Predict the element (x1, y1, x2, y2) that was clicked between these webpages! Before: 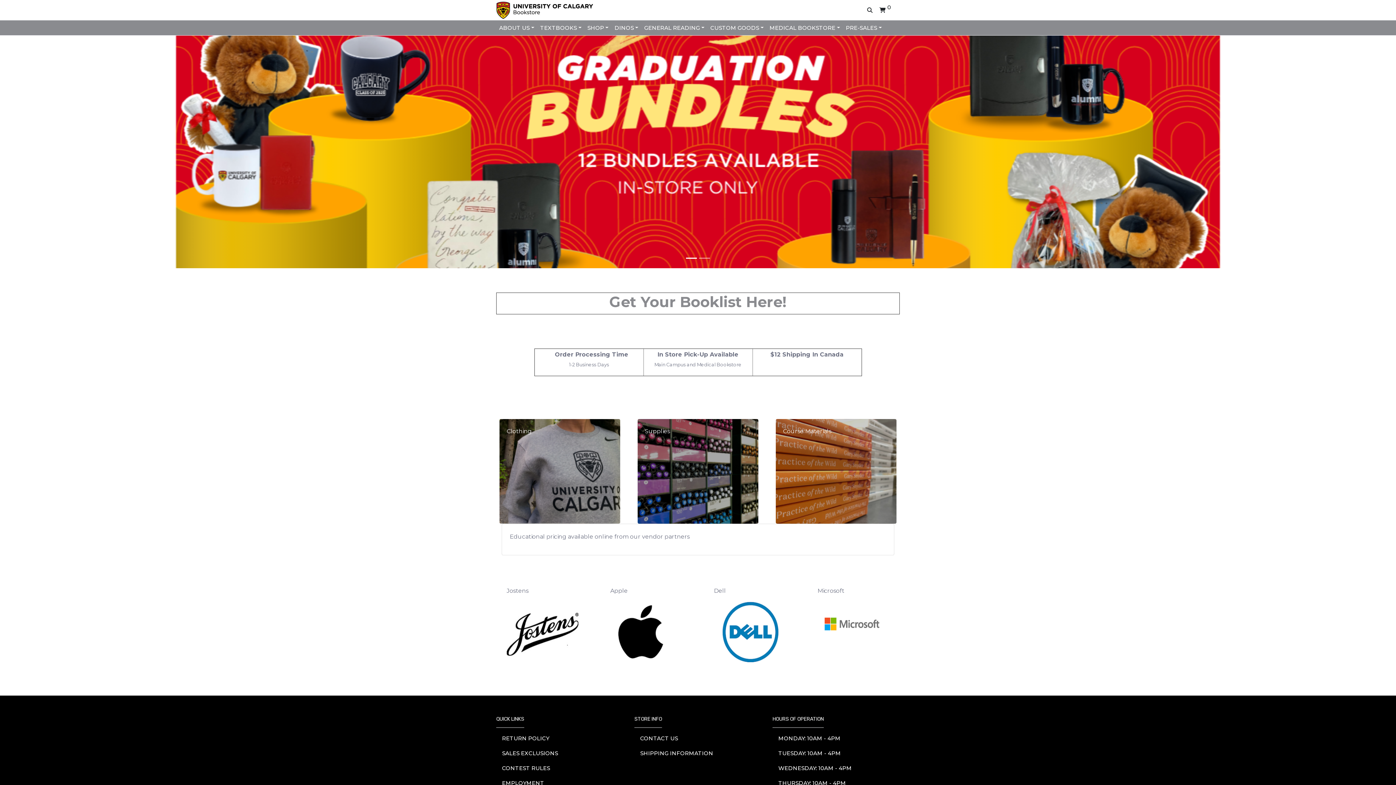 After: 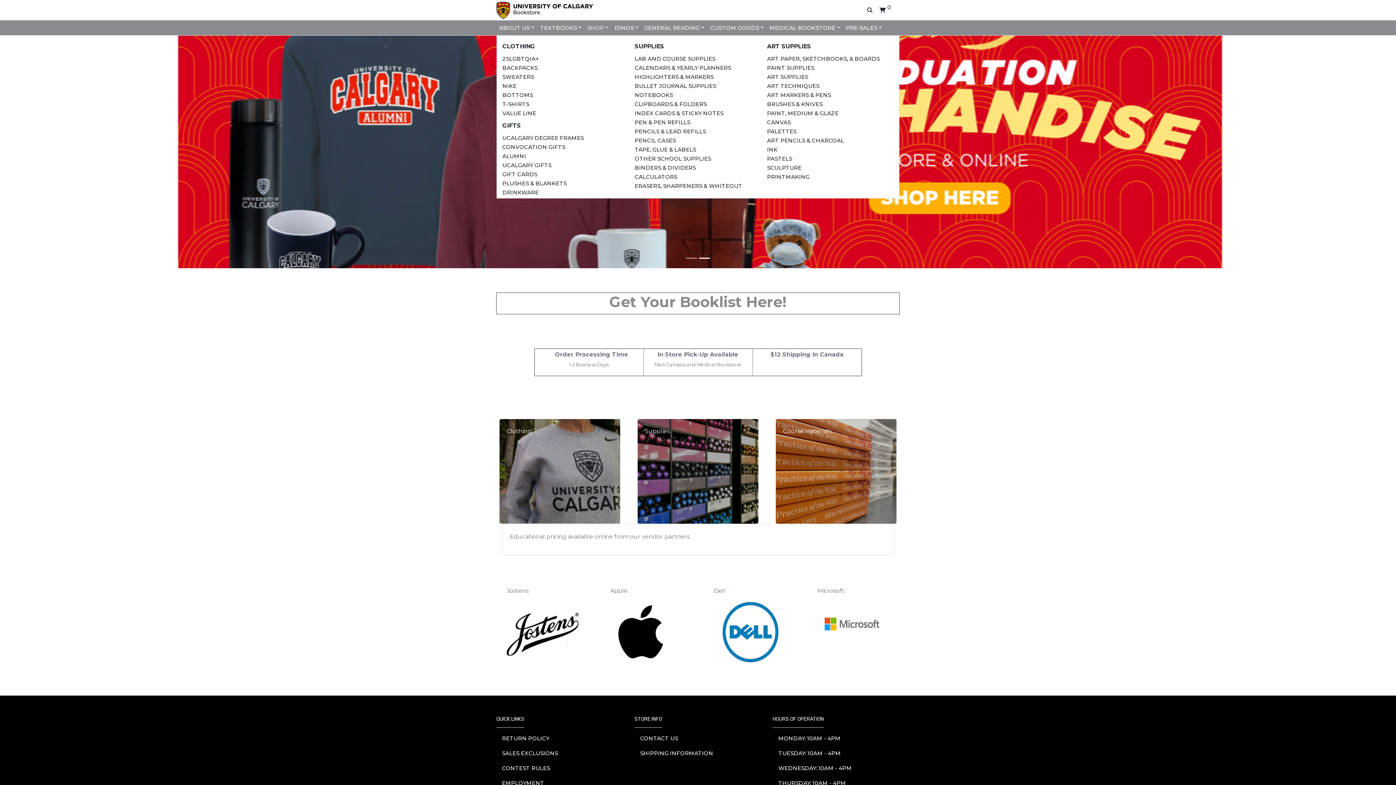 Action: bbox: (584, 20, 611, 35) label: SHOP